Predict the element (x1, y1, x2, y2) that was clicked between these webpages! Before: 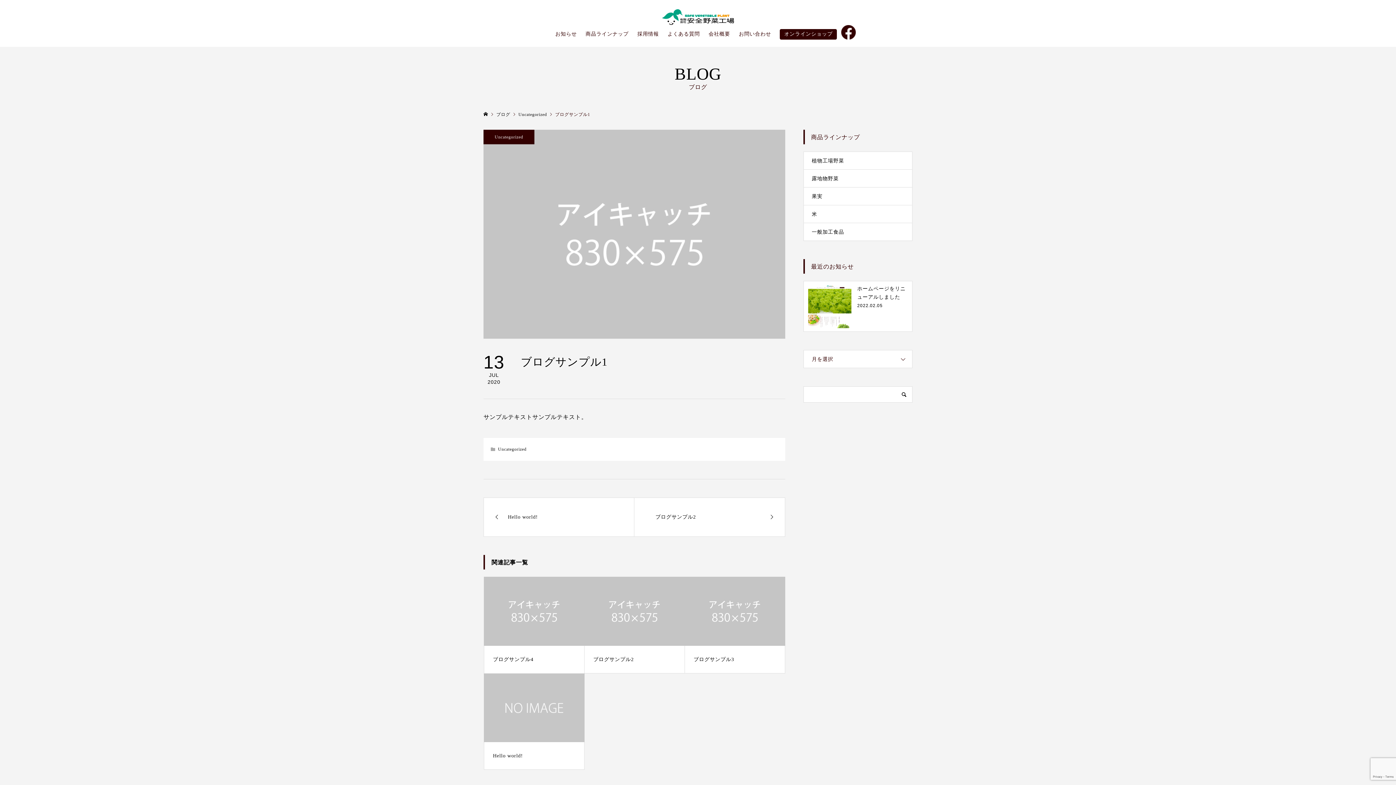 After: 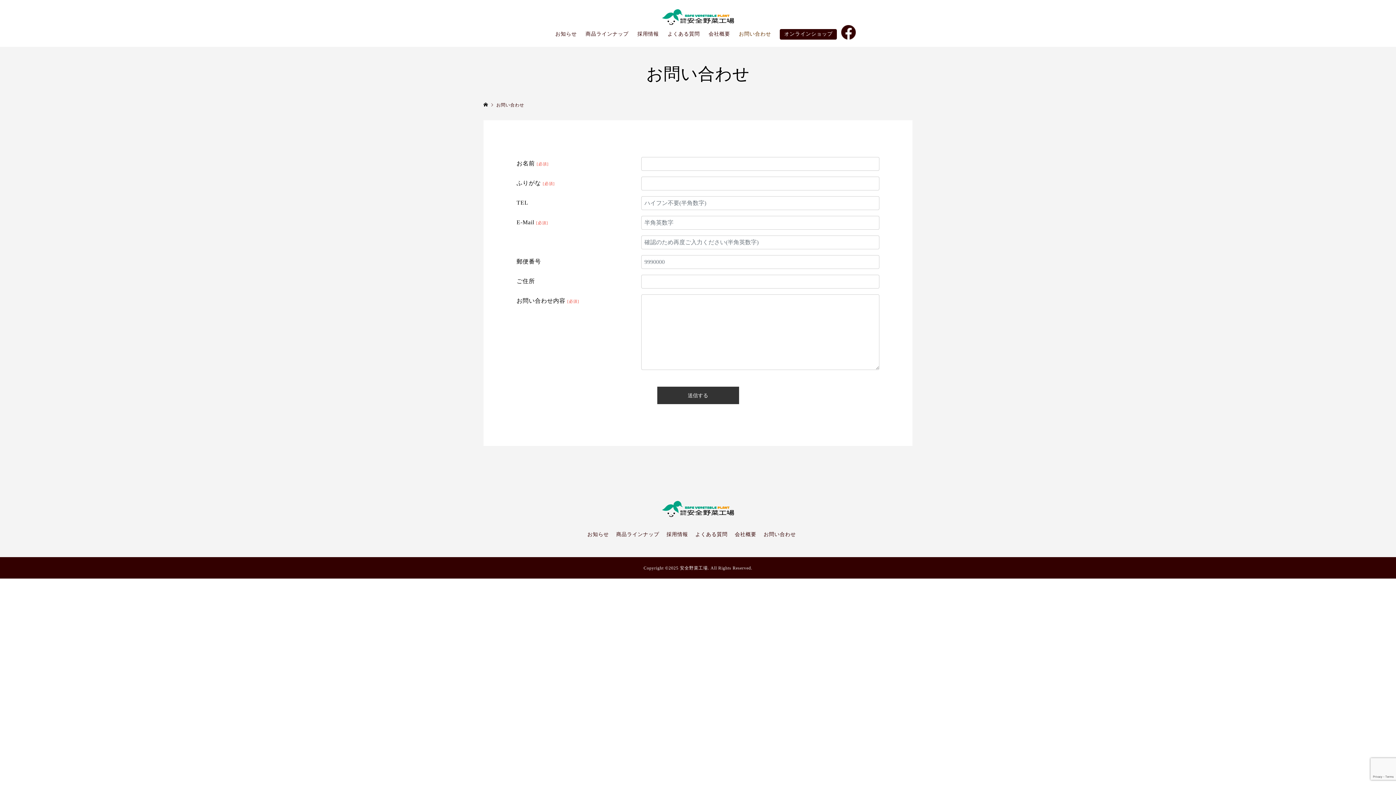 Action: bbox: (734, 25, 775, 47) label: お問い合わせ